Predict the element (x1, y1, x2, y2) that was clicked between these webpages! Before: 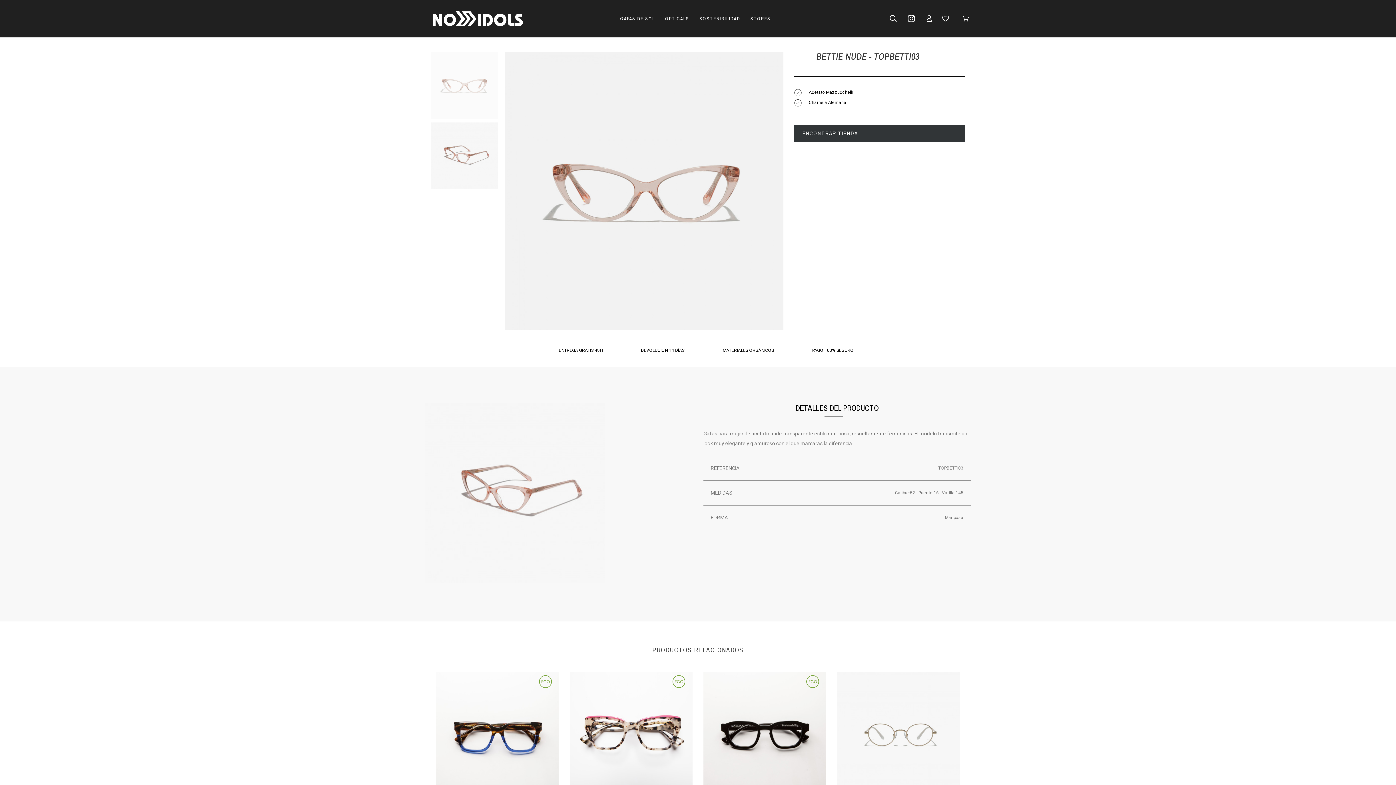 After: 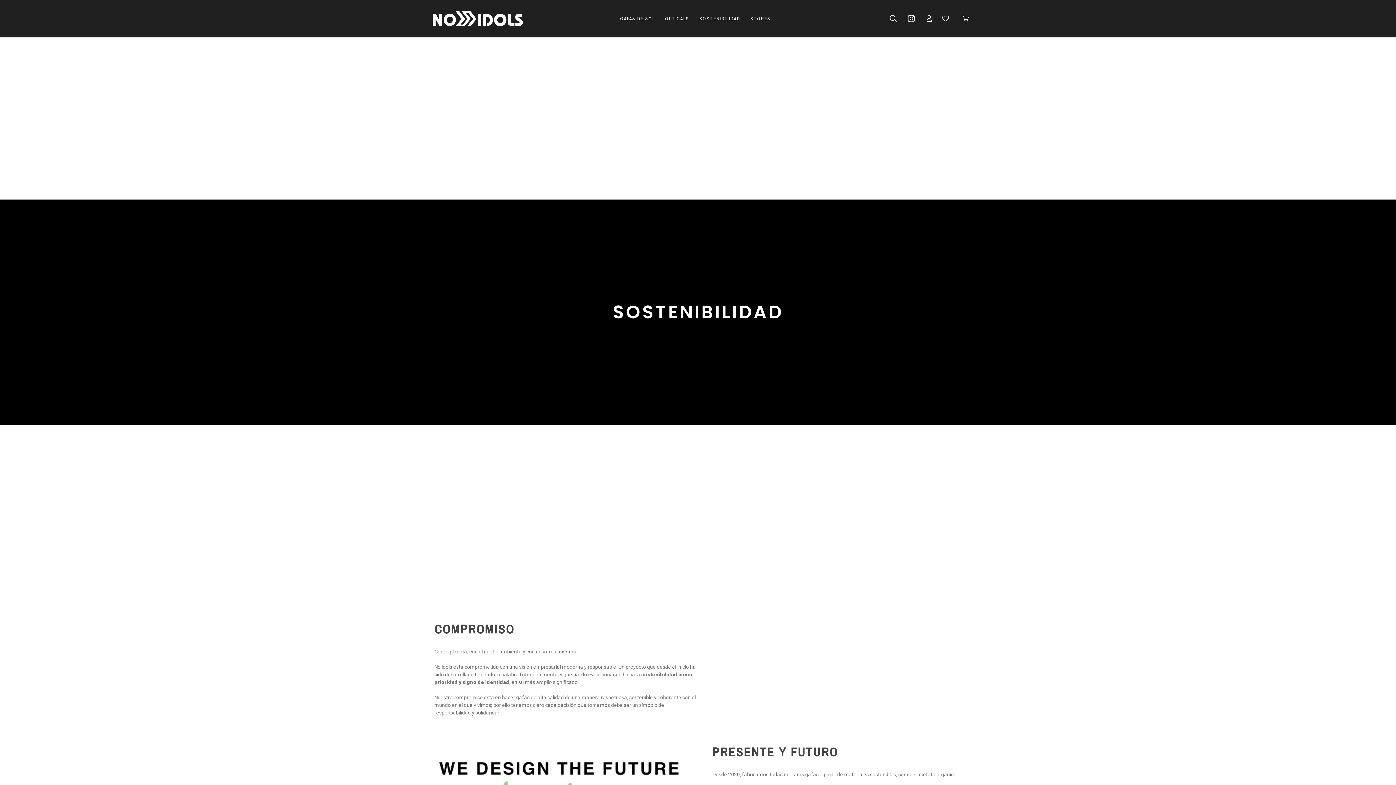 Action: label: SOSTENIBILIDAD bbox: (694, 16, 745, 21)